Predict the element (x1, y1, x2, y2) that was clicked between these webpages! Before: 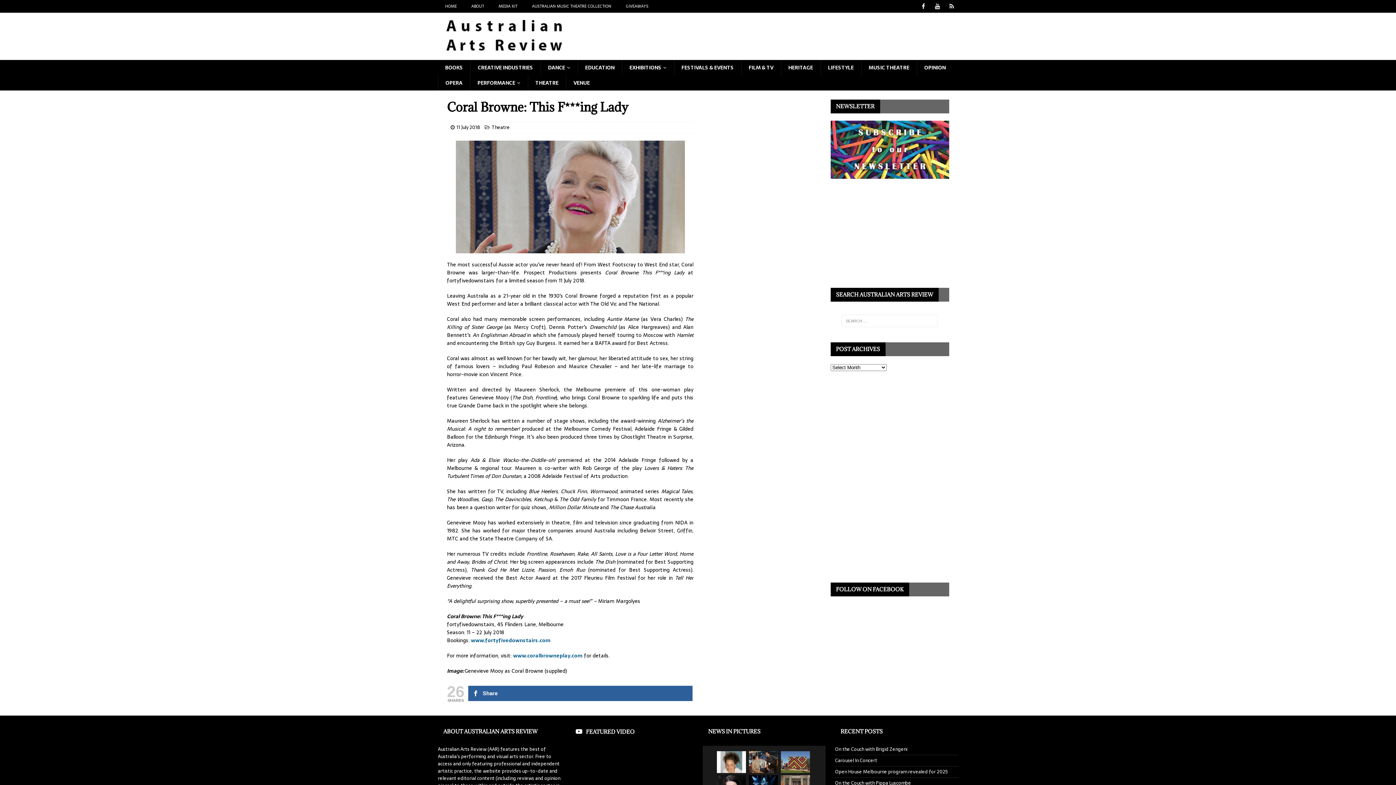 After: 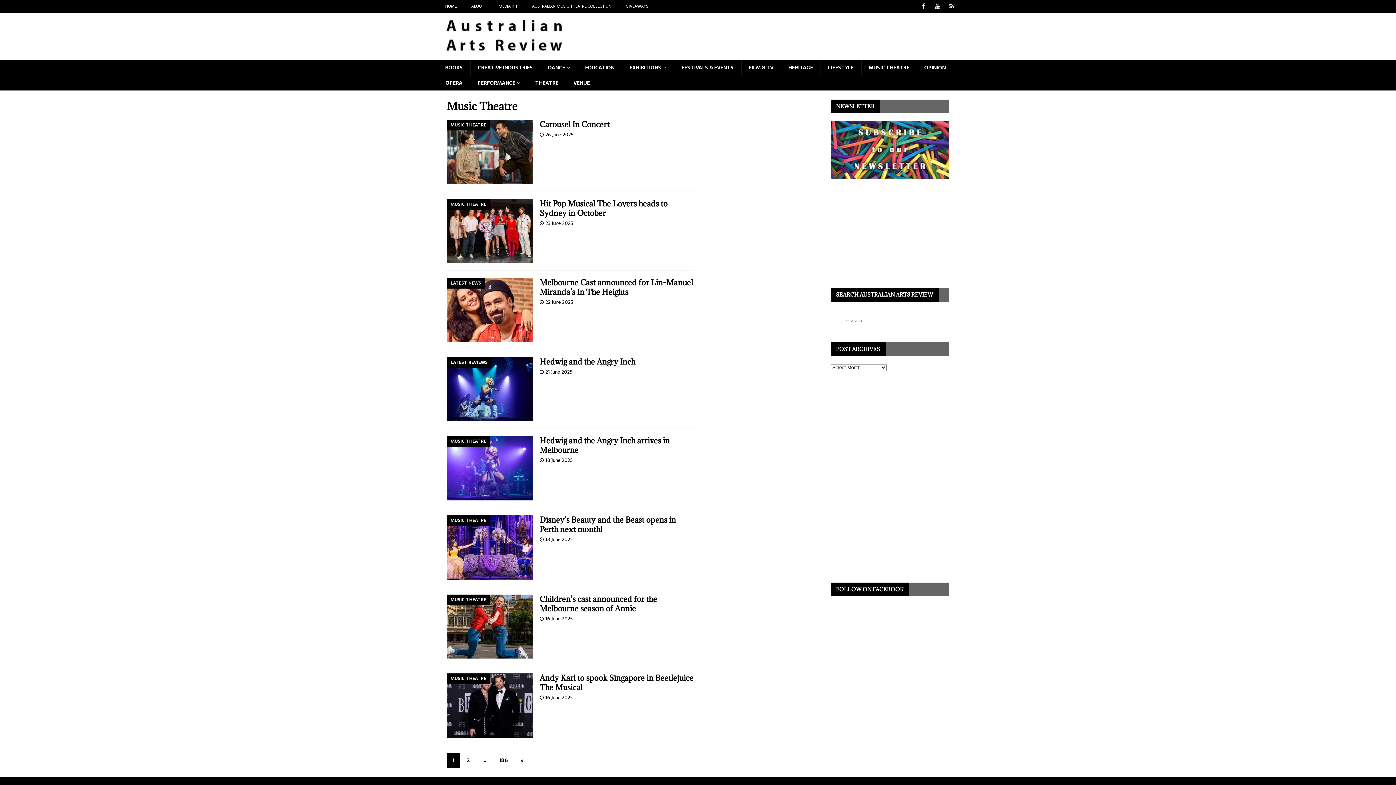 Action: bbox: (861, 60, 916, 75) label: MUSIC THEATRE